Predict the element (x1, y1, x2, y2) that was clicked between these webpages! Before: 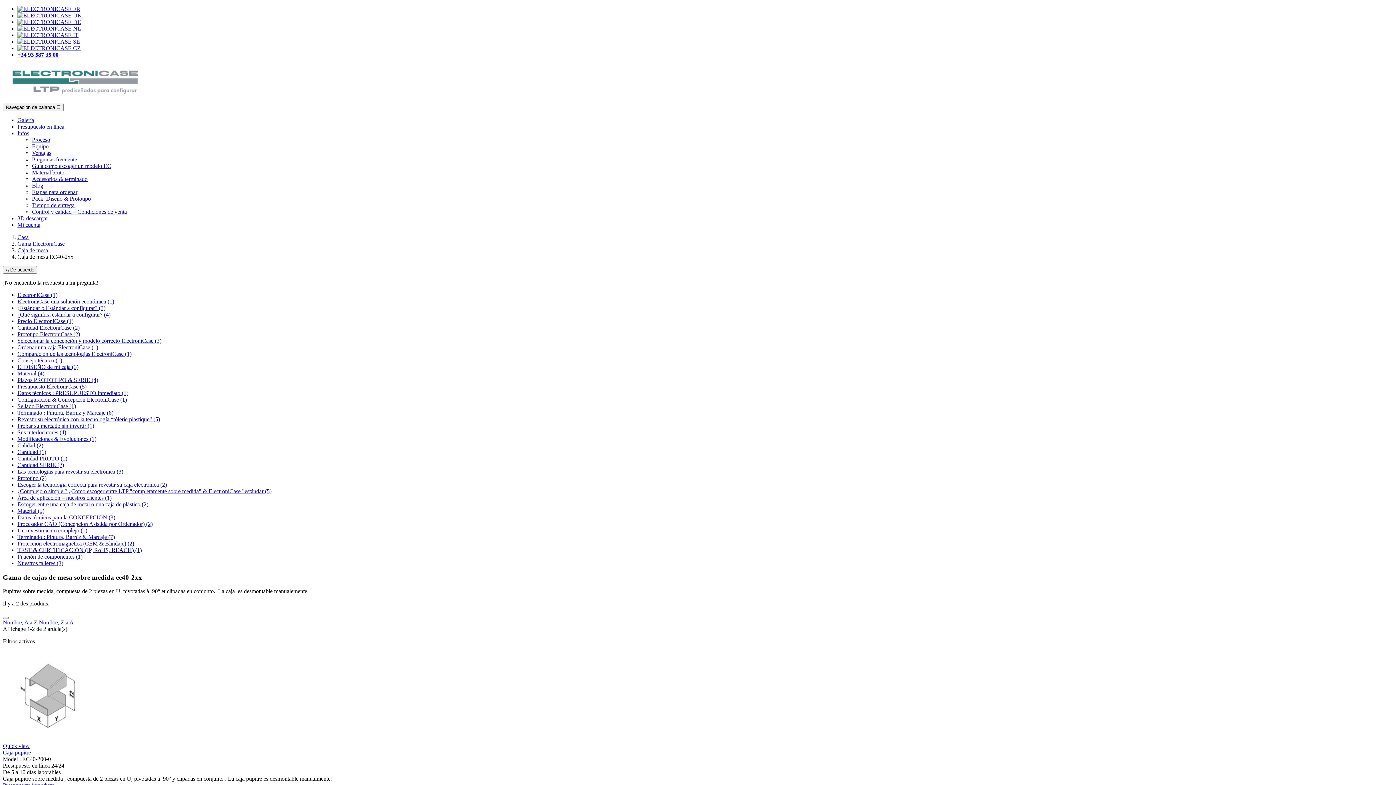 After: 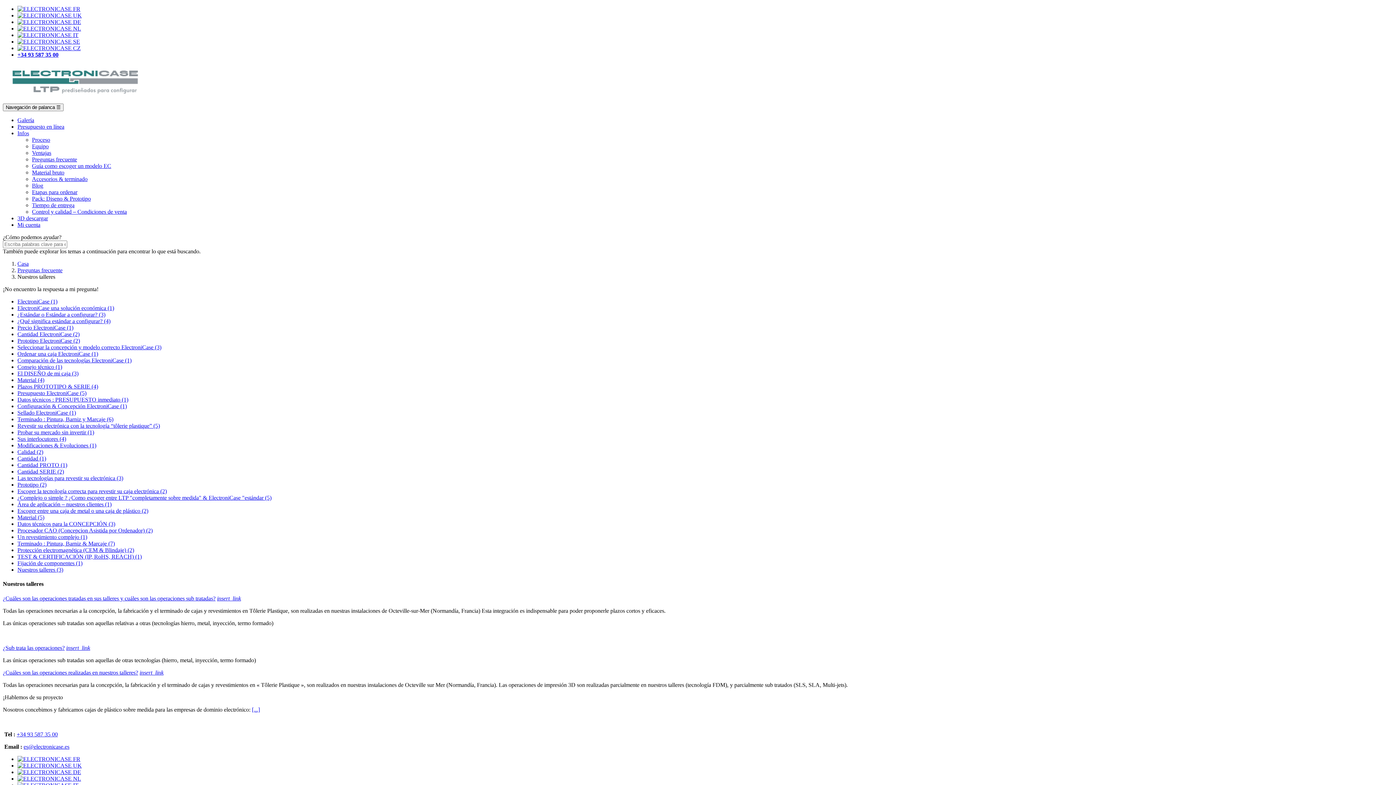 Action: label: Nuestros talleres (3) bbox: (17, 560, 63, 566)